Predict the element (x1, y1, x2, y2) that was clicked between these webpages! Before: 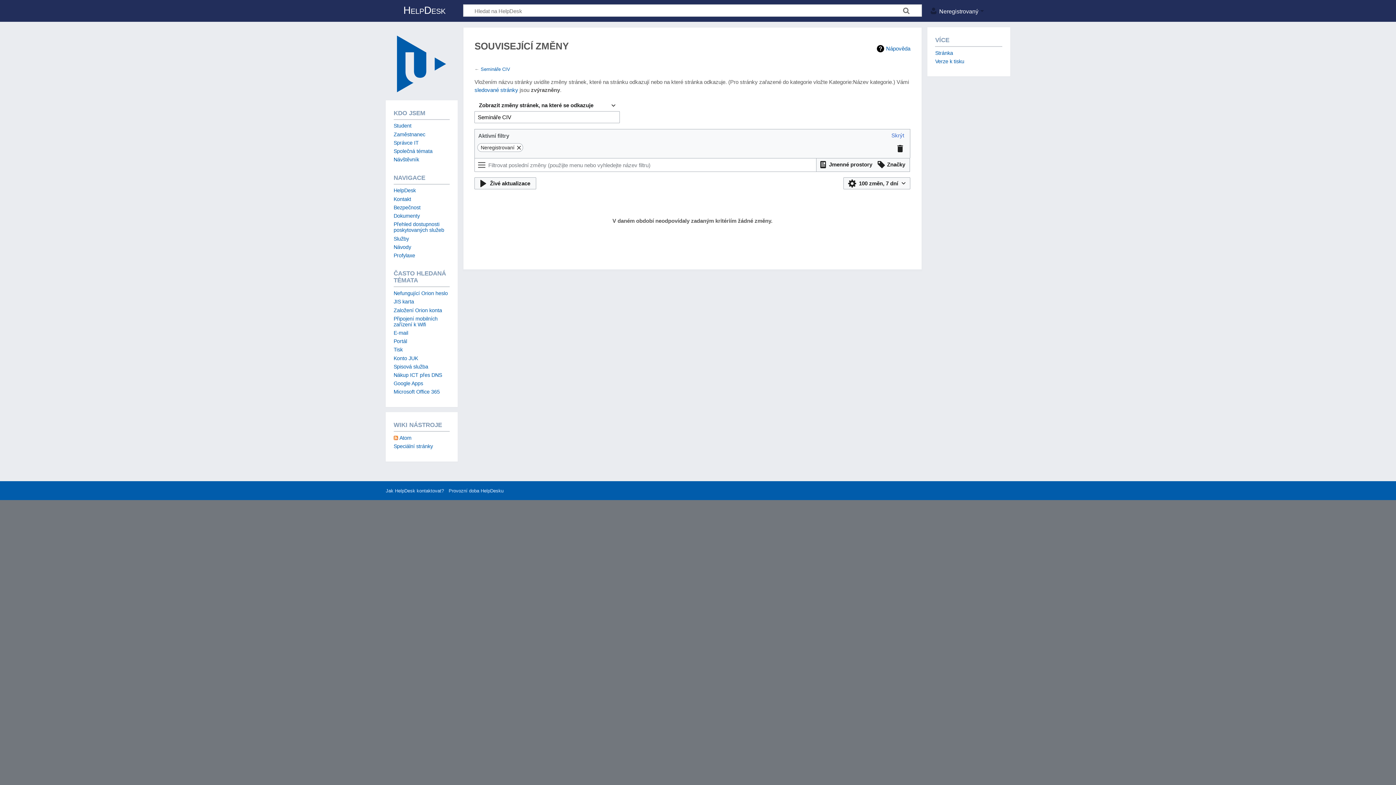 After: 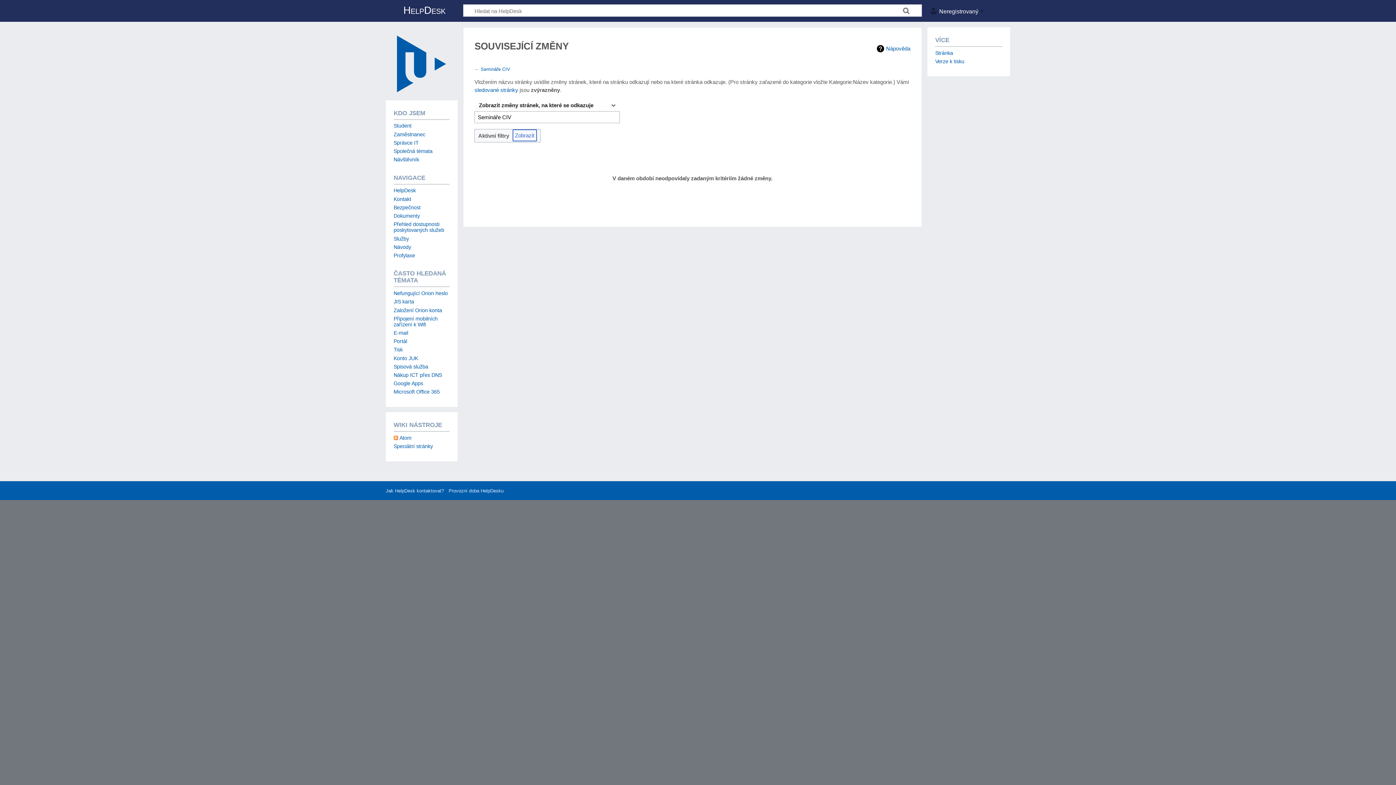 Action: bbox: (889, 129, 906, 141) label: Skrýt